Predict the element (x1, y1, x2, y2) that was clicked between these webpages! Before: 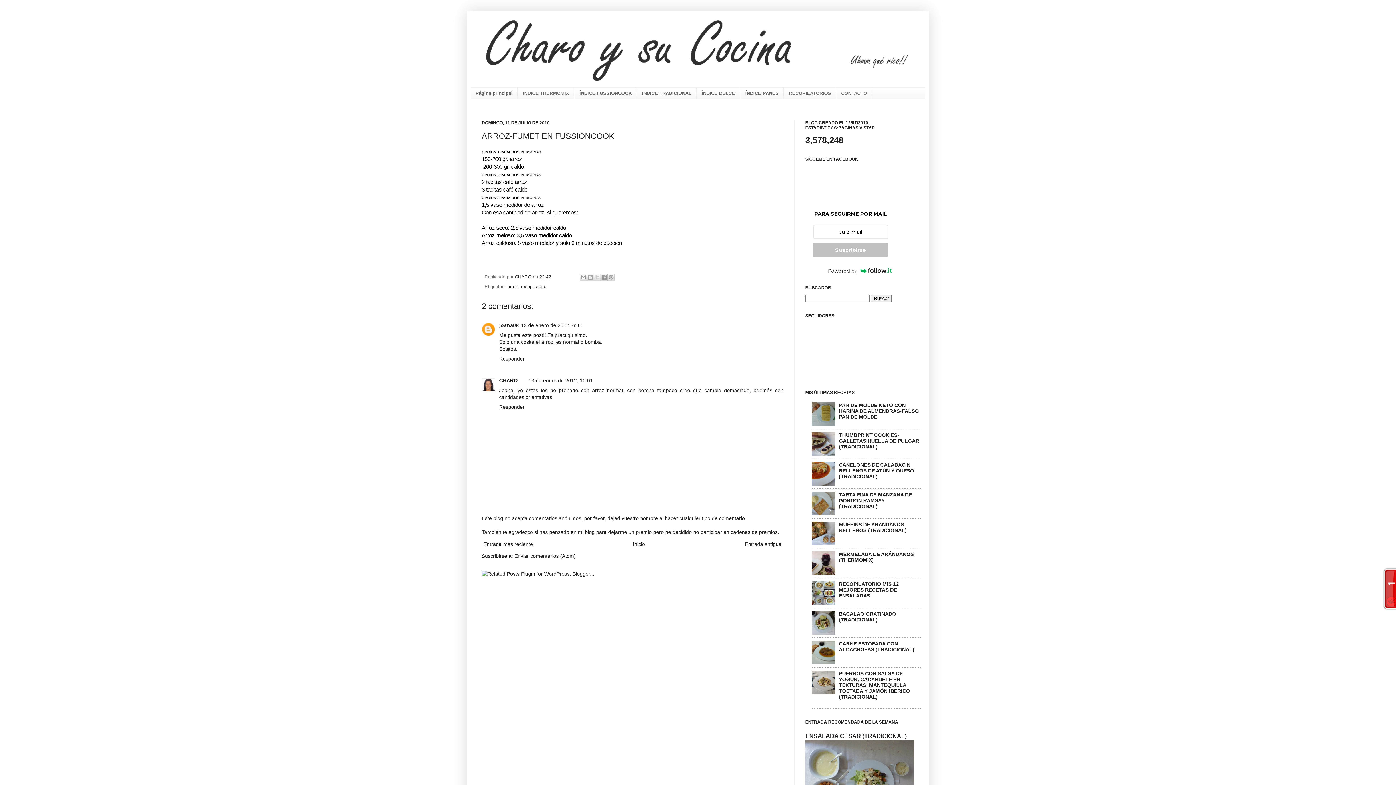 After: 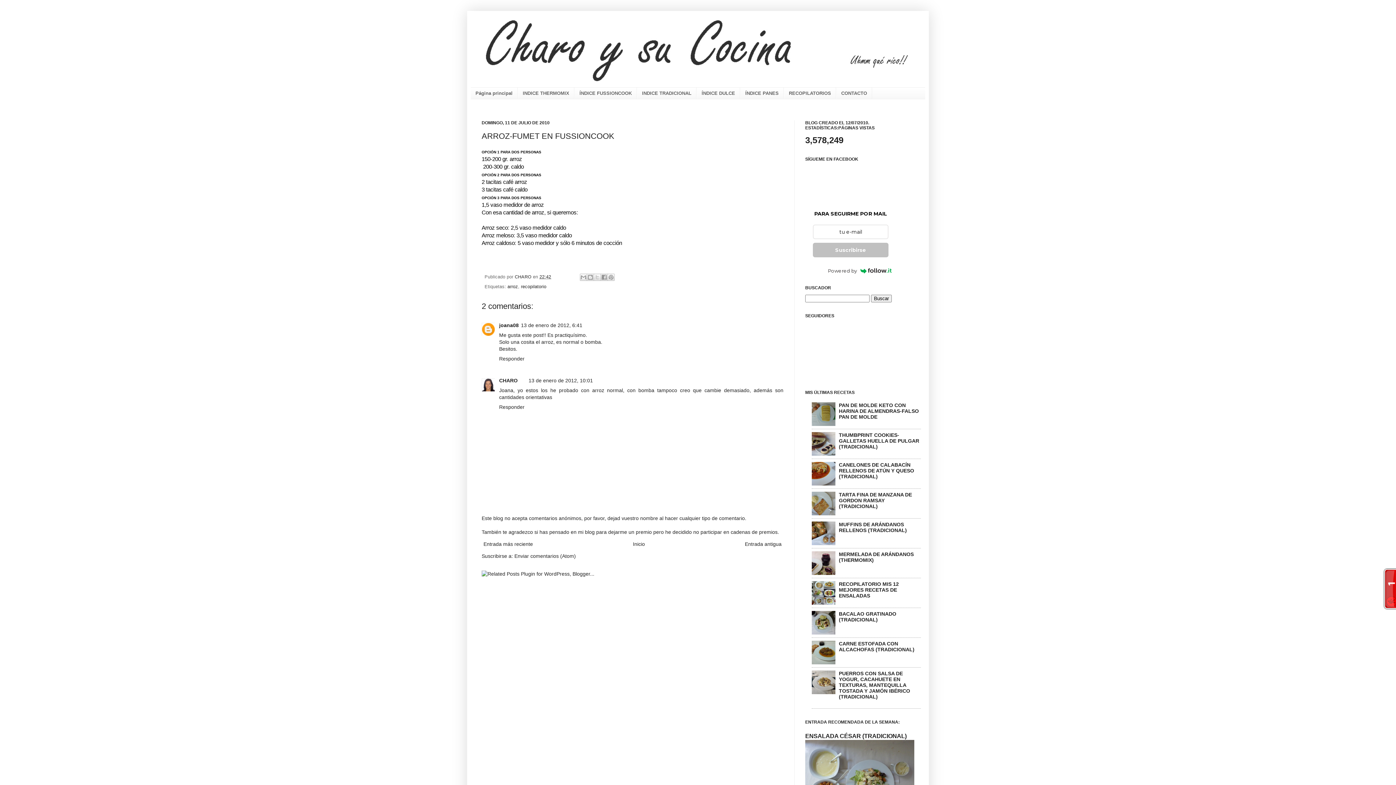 Action: label: 22:42 bbox: (539, 274, 551, 279)